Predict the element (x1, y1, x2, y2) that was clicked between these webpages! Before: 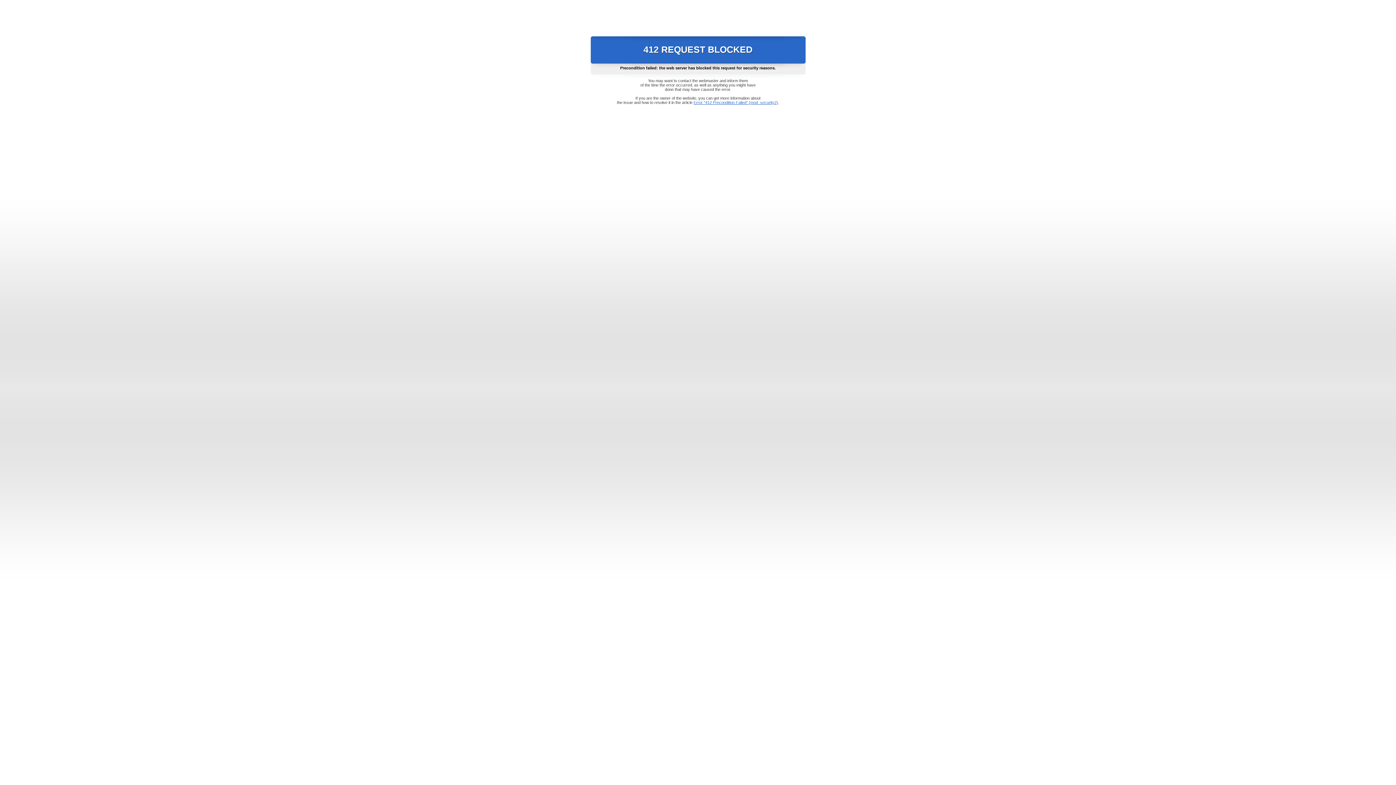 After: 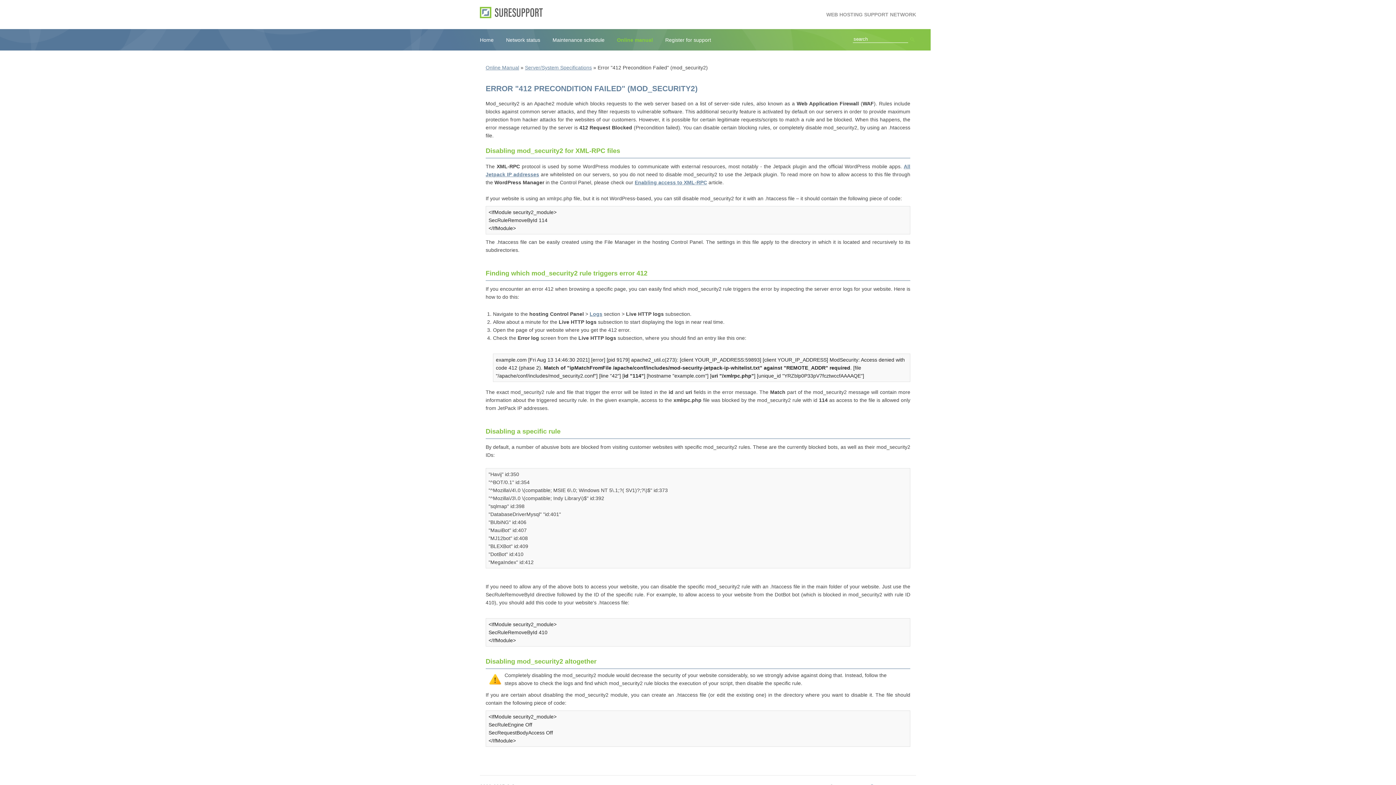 Action: label: Error "412 Precondition Failed" (mod_security2) bbox: (693, 100, 778, 104)